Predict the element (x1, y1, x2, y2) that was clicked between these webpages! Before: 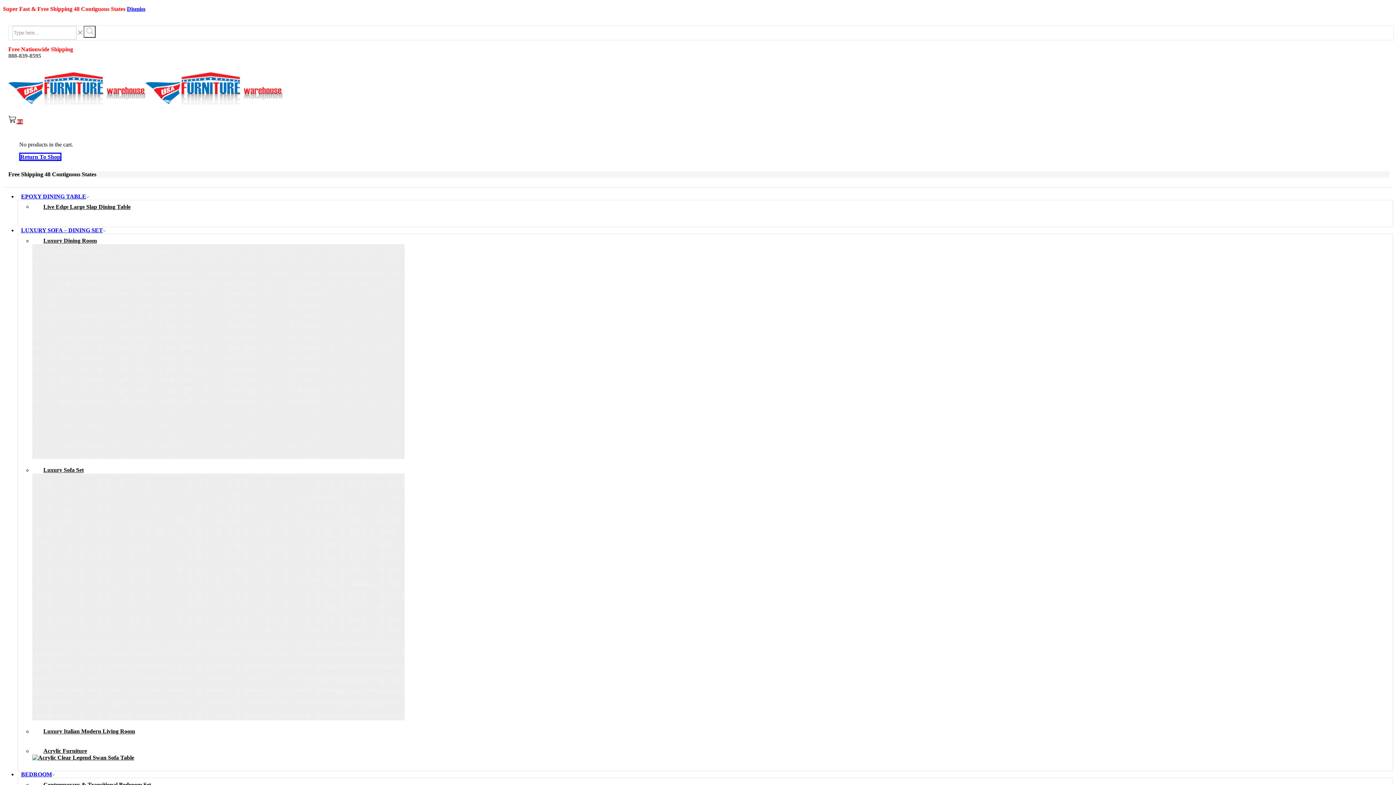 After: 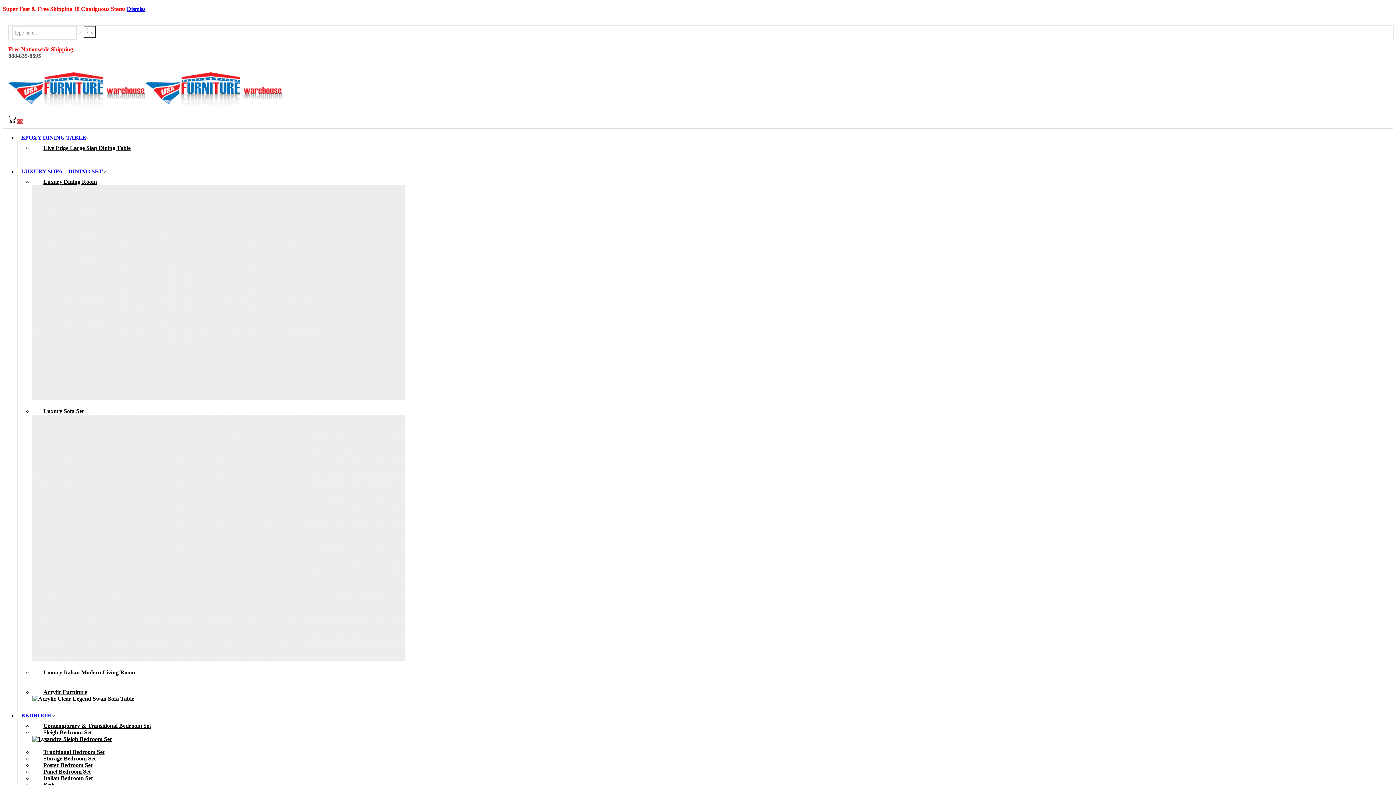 Action: bbox: (8, 116, 20, 126) label:  0 